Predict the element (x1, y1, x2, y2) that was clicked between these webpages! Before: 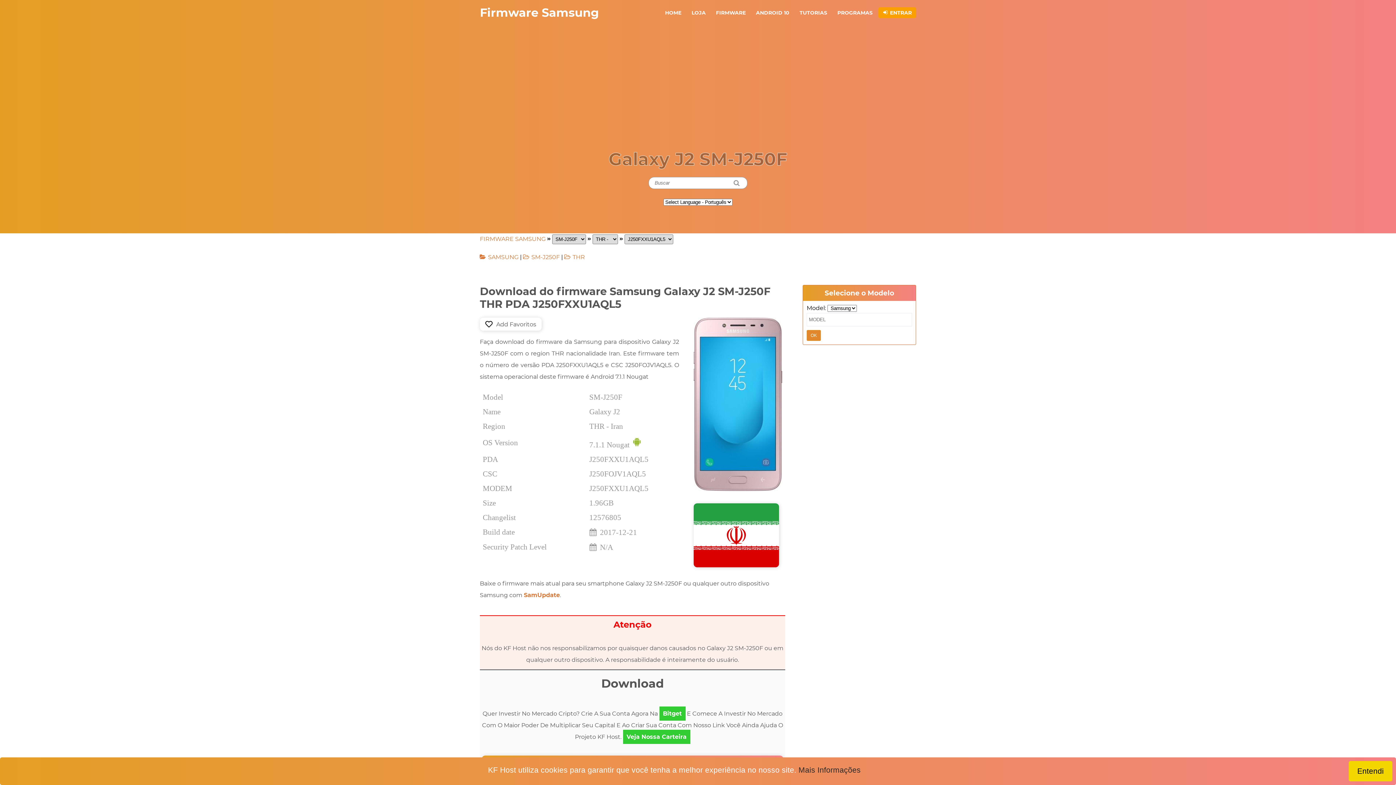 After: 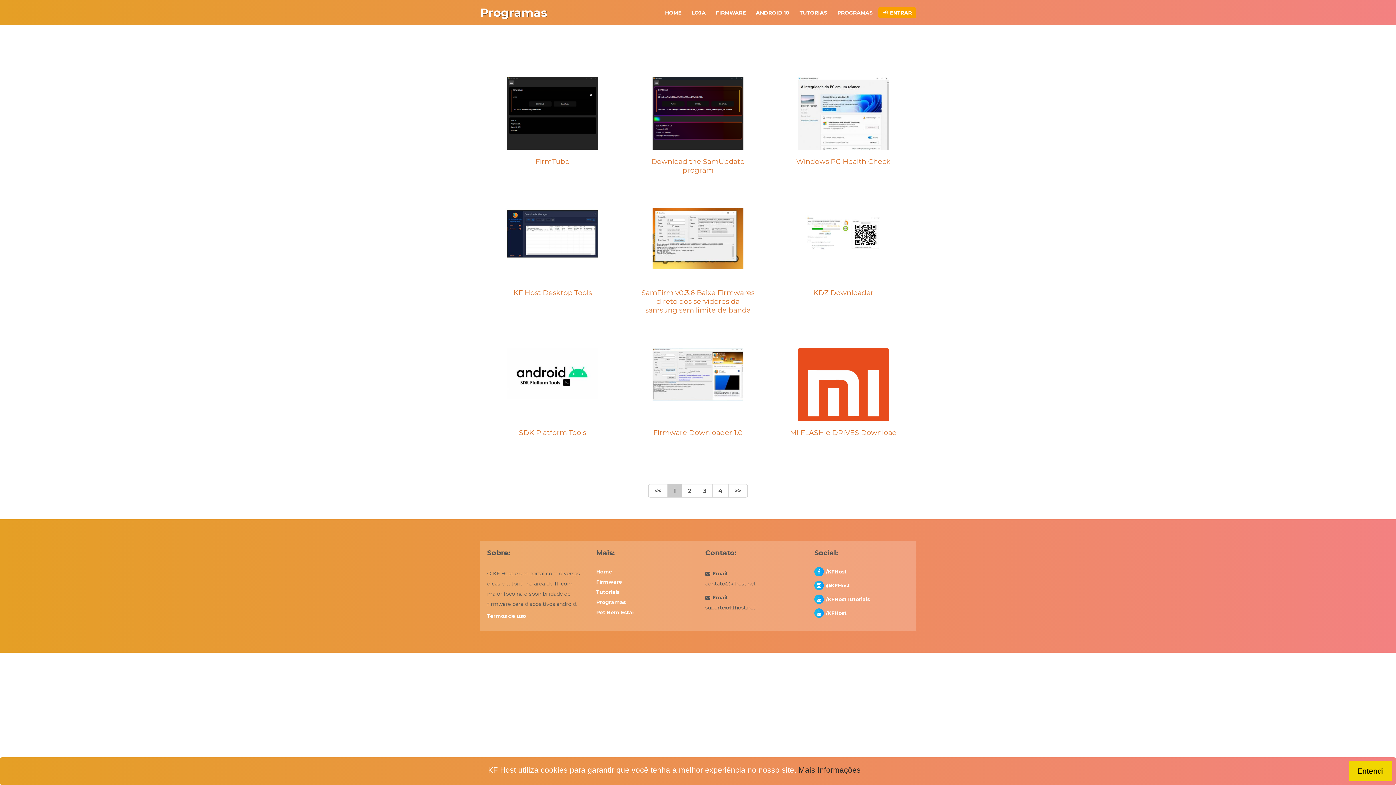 Action: bbox: (833, 7, 877, 18) label: PROGRAMAS